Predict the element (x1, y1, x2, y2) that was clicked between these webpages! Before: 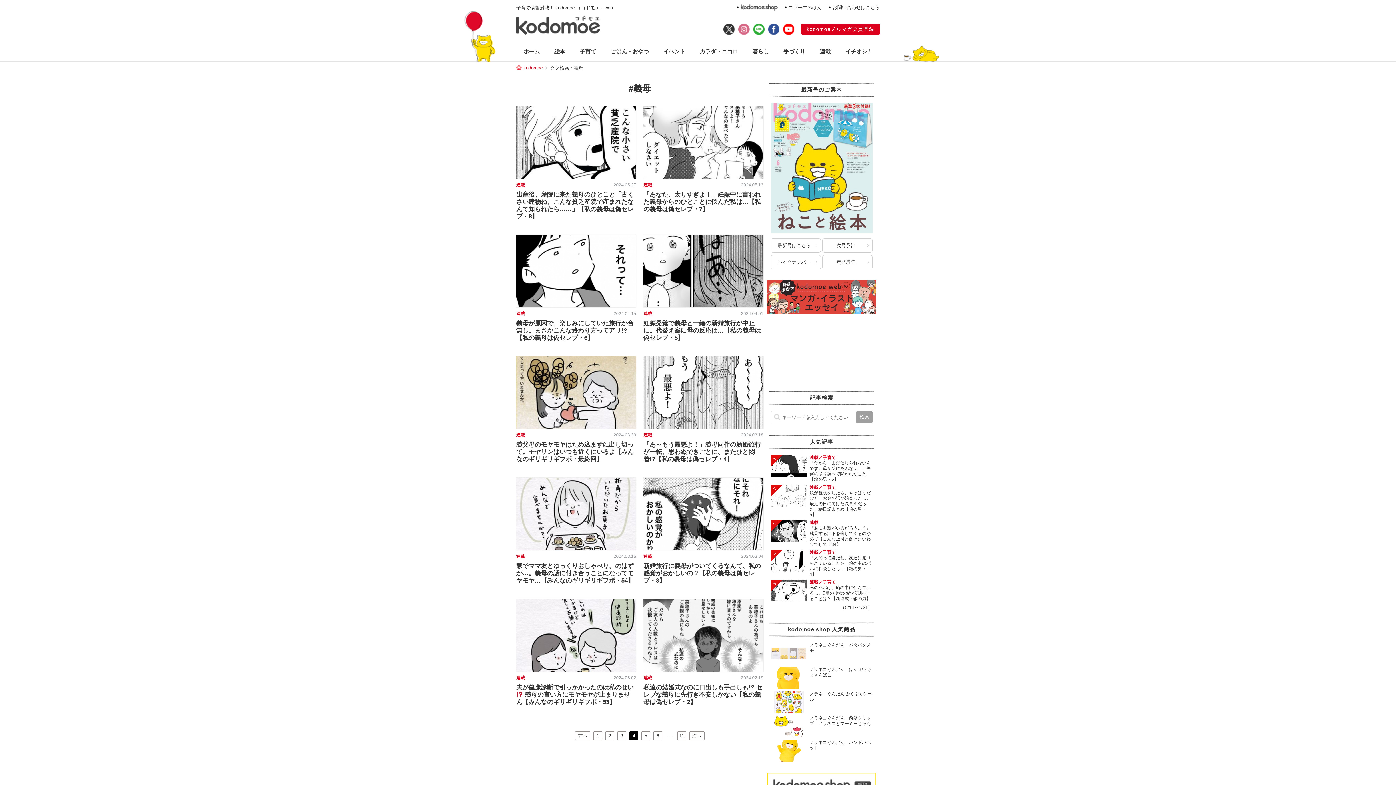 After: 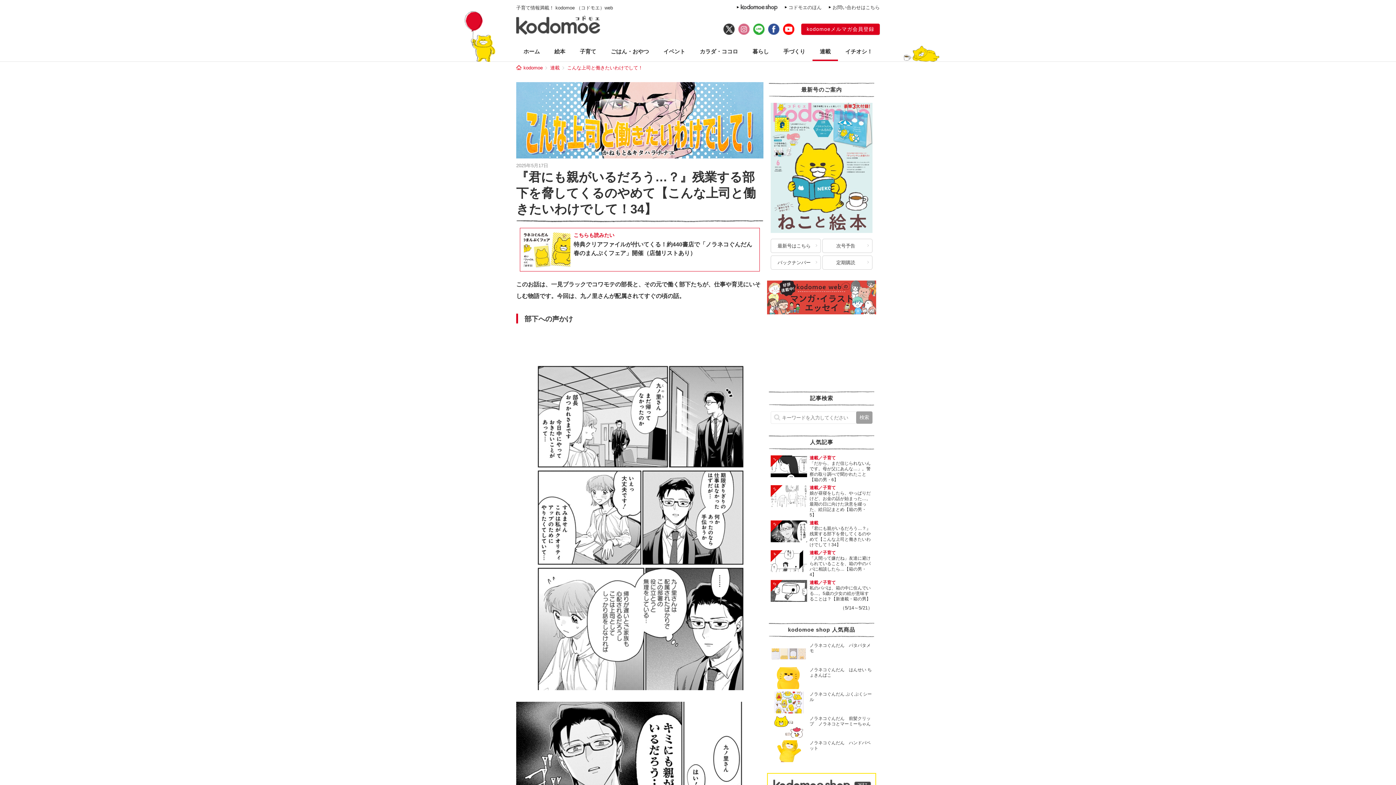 Action: label: 『君にも親がいるだろう…？』残業する部下を脅してくるのやめて【こんな上司と働きたいわけでして！34】 bbox: (809, 525, 870, 547)